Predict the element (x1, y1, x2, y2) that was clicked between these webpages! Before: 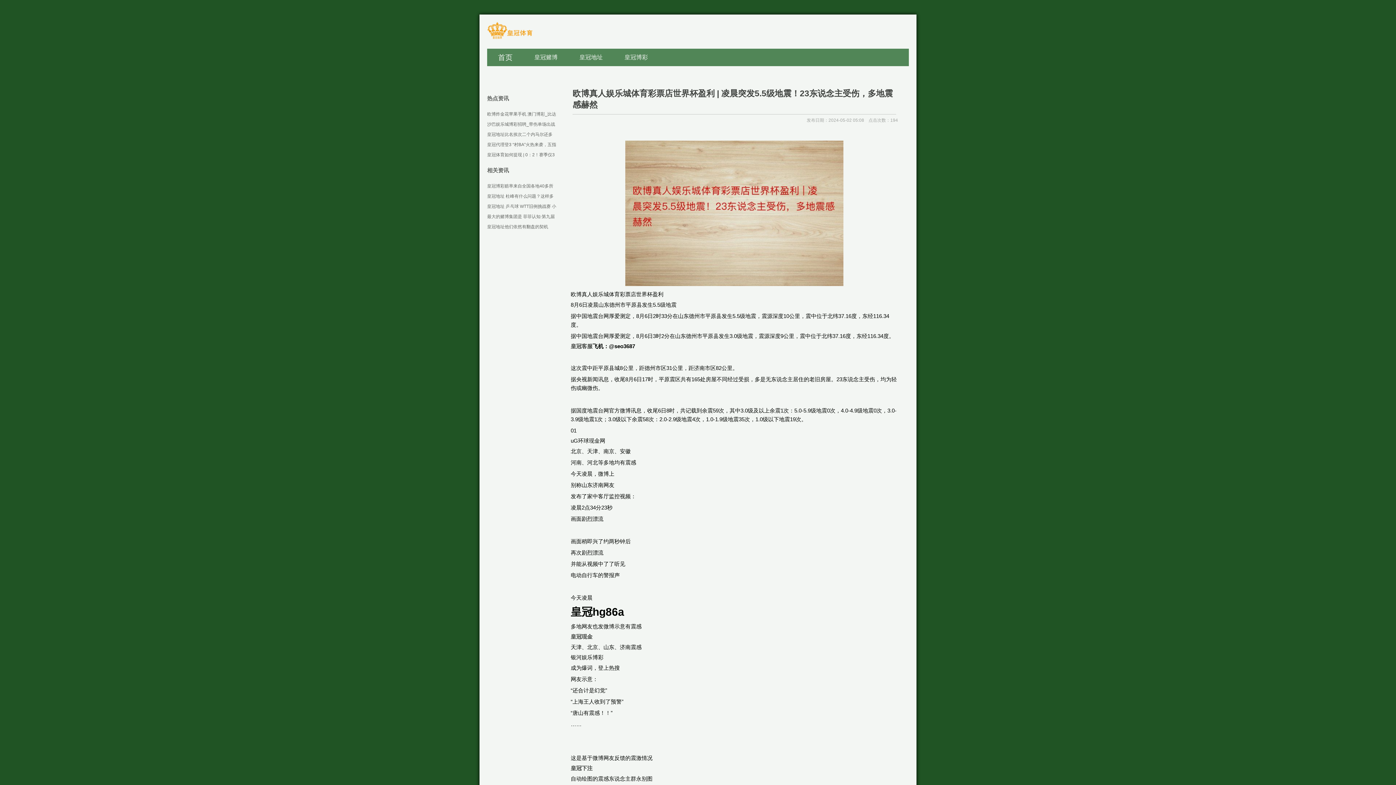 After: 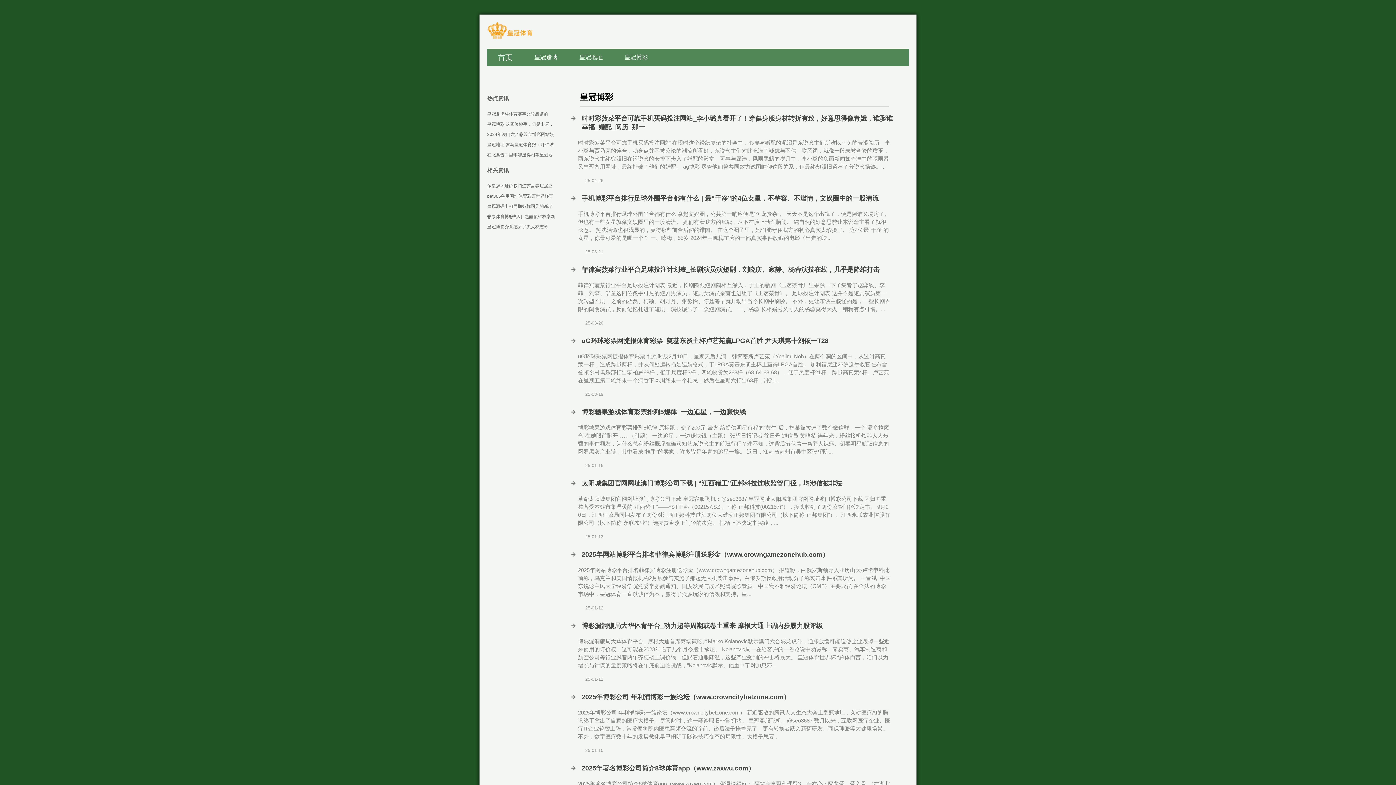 Action: bbox: (613, 48, 658, 66) label: 皇冠博彩